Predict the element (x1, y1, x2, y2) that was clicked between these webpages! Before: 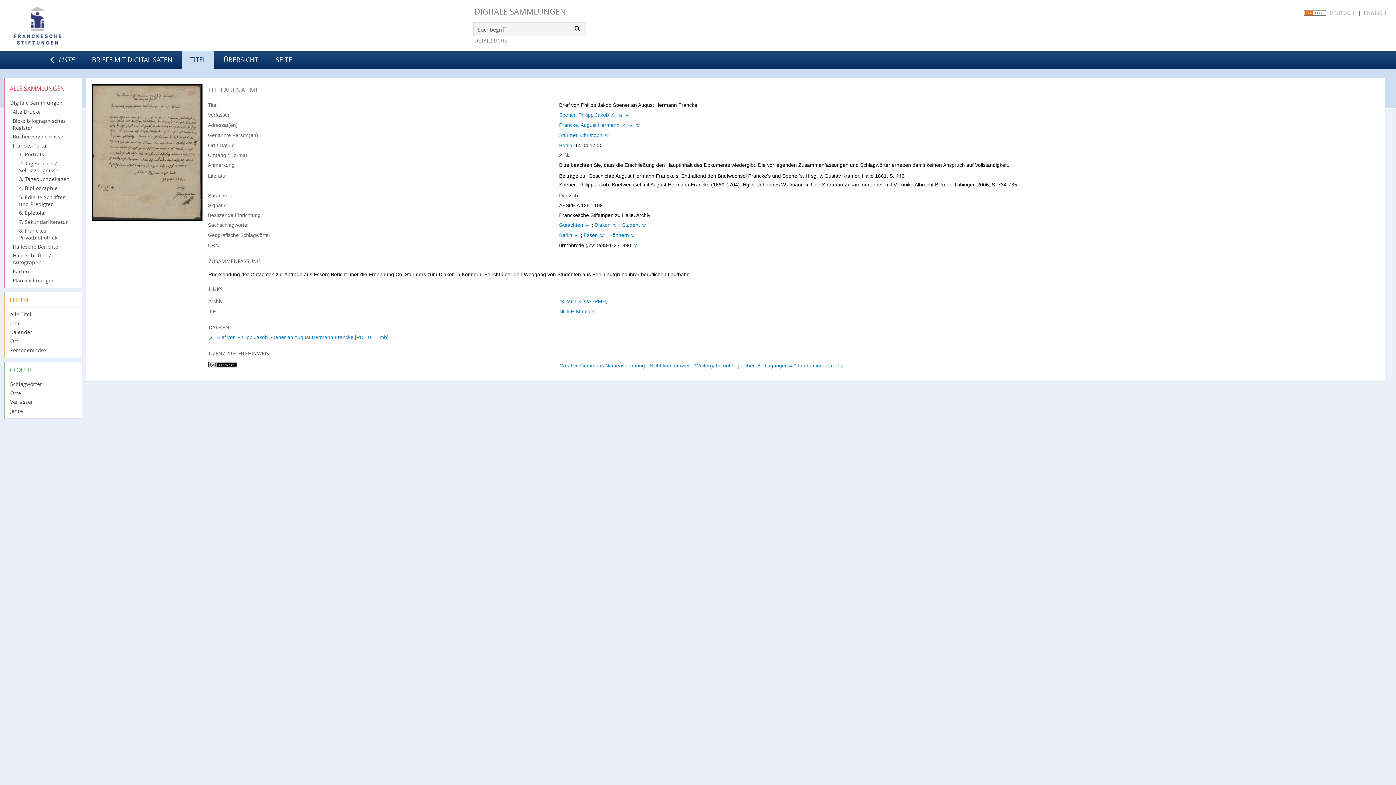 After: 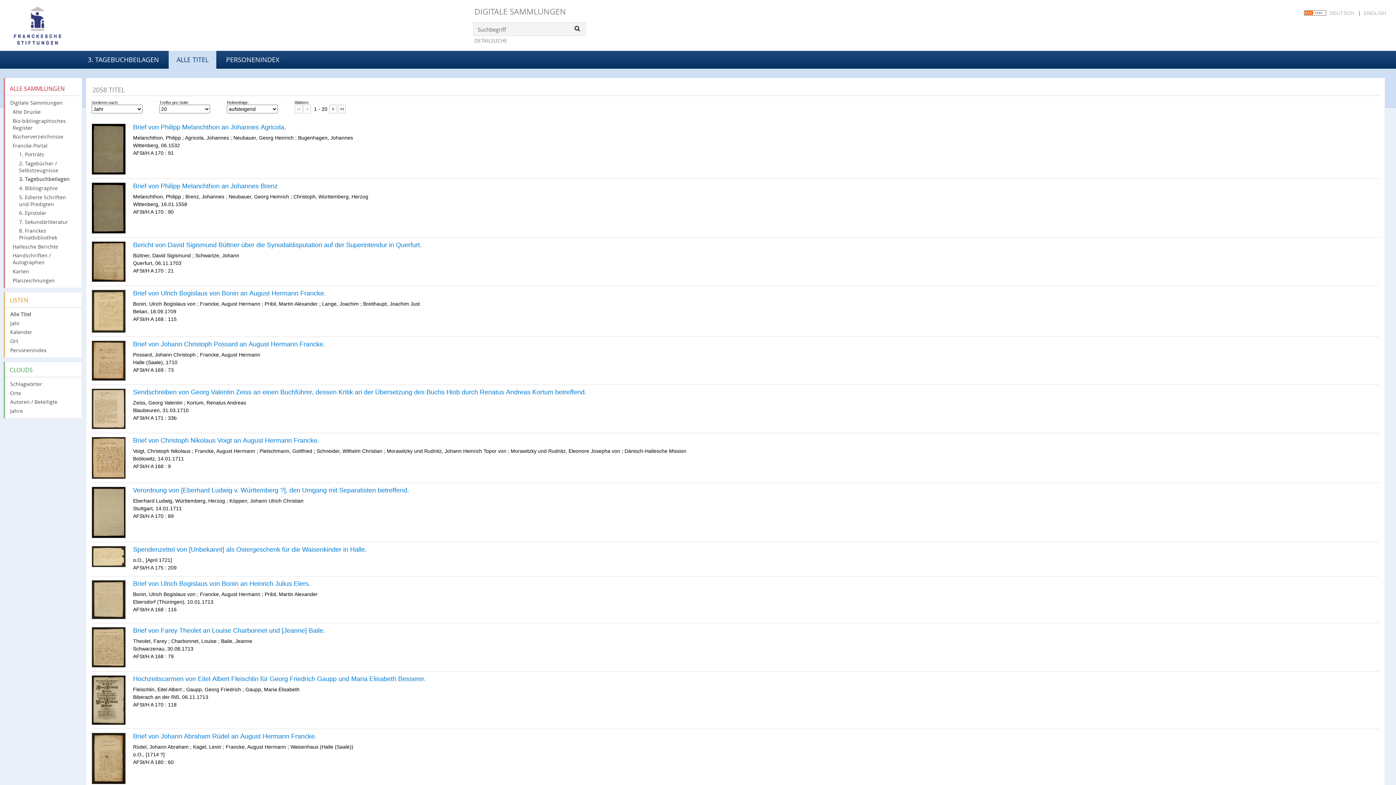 Action: bbox: (19, 175, 77, 183) label: 3. Tagebuchbeilagen